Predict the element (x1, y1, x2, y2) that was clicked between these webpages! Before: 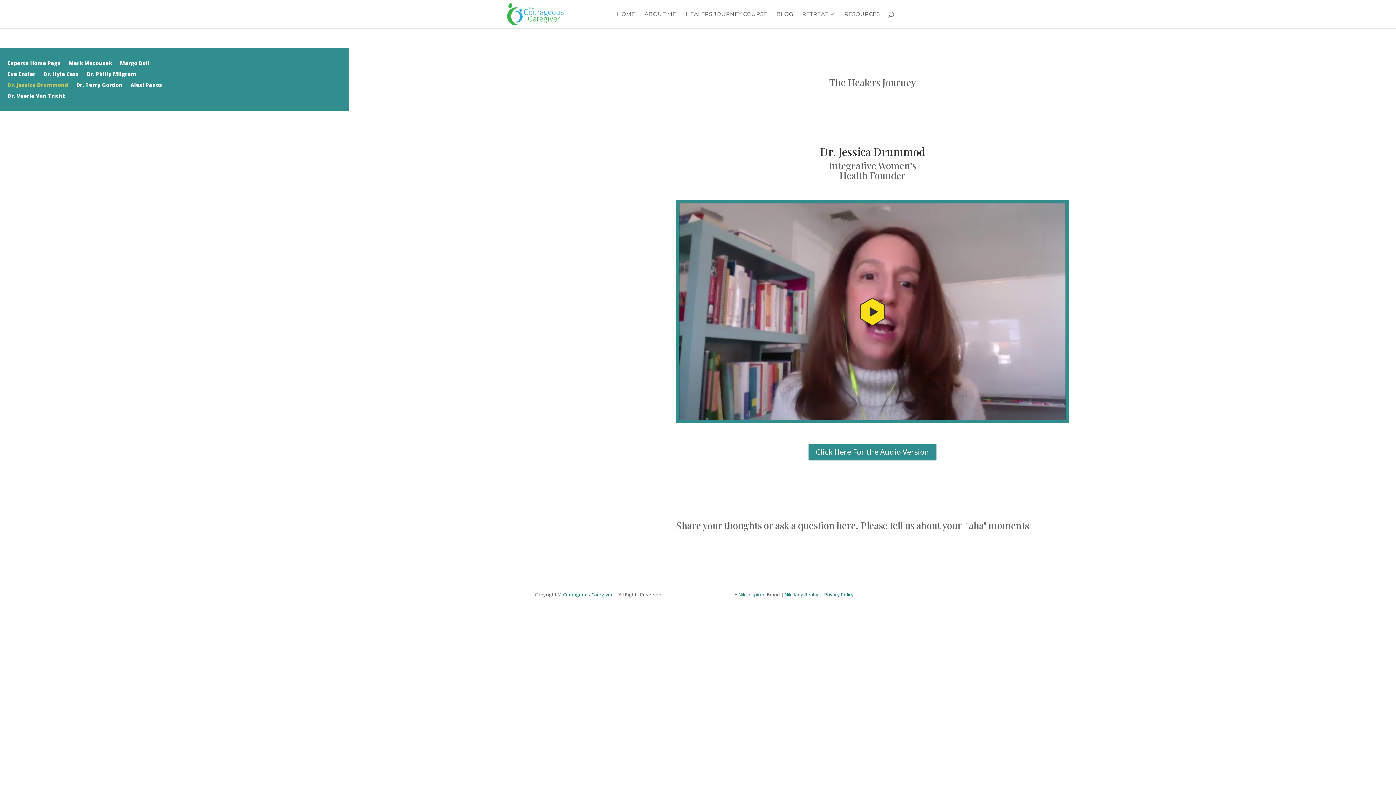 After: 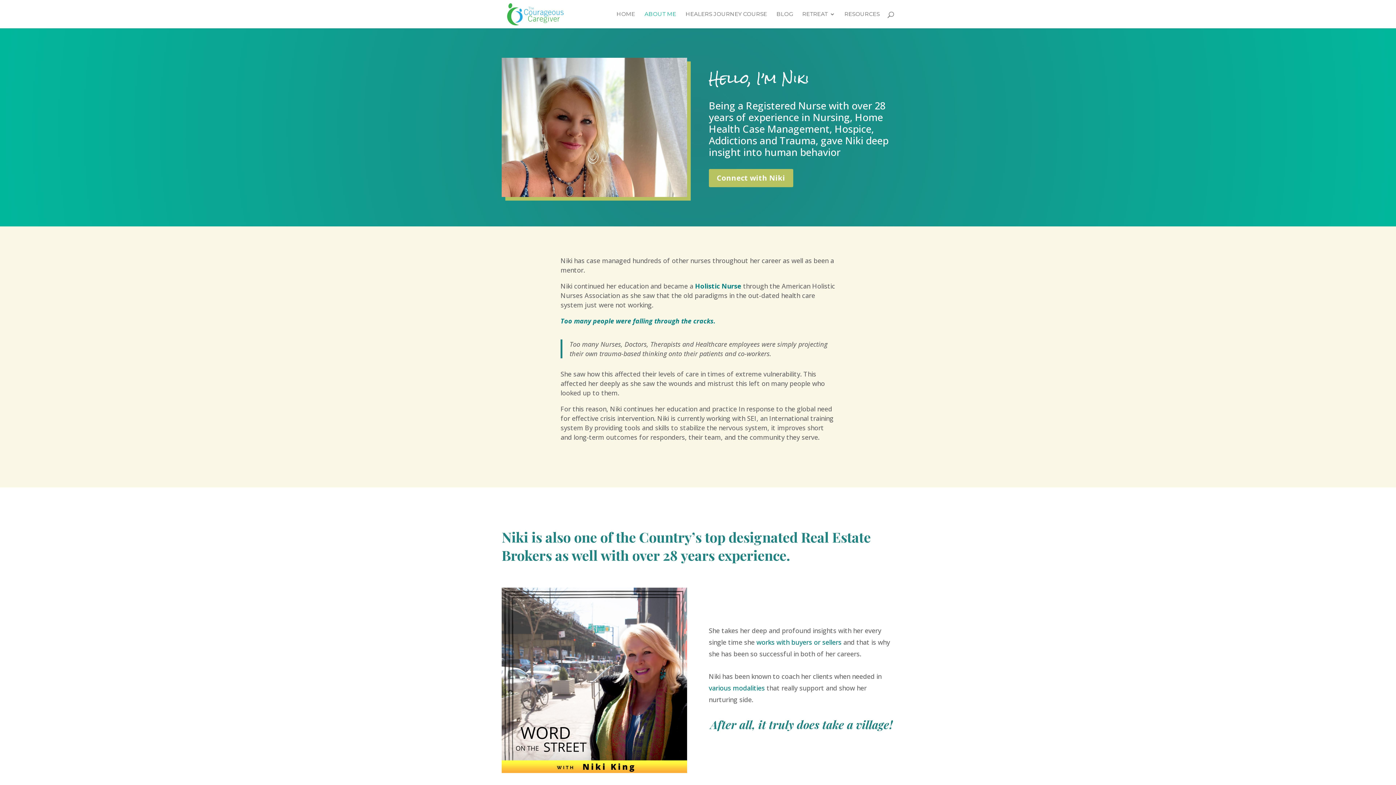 Action: bbox: (644, 11, 676, 28) label: ABOUT ME